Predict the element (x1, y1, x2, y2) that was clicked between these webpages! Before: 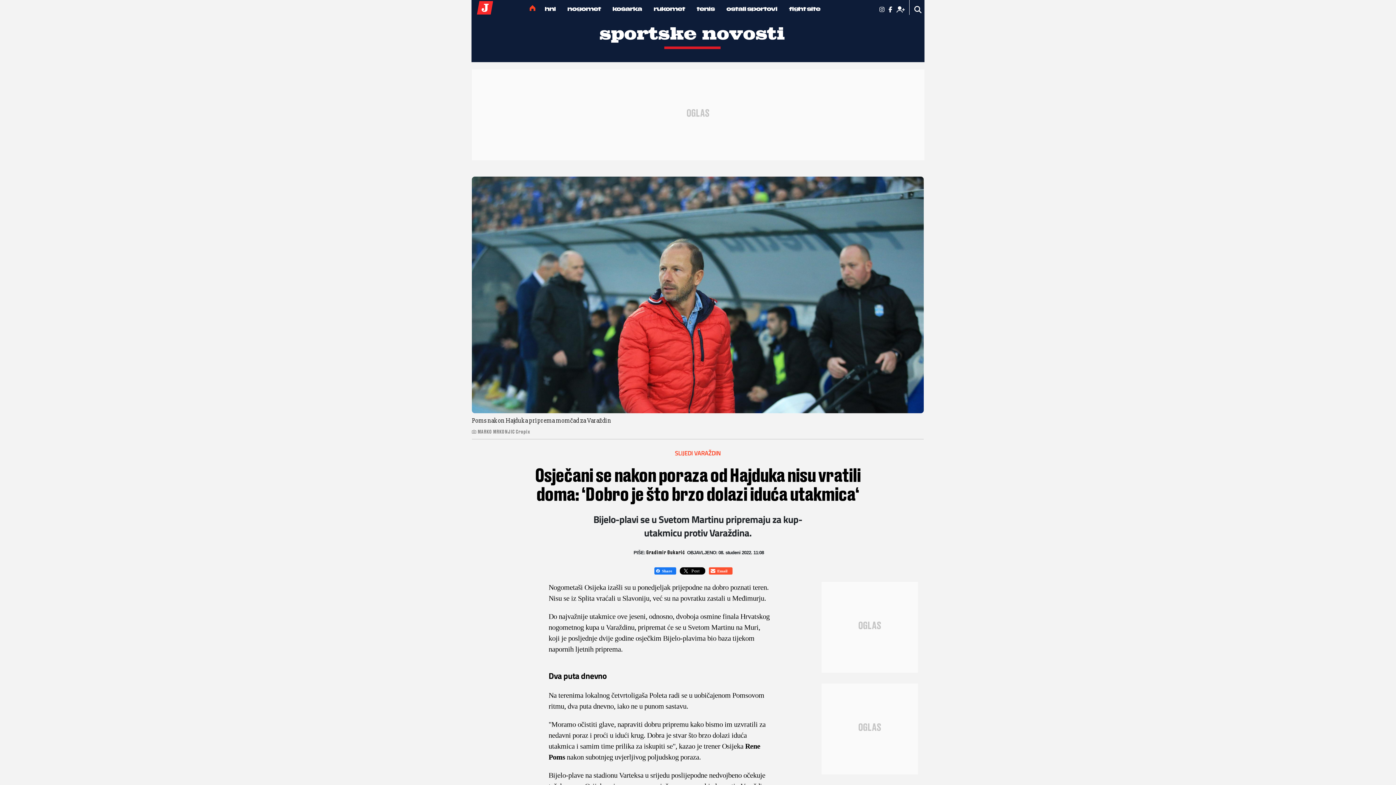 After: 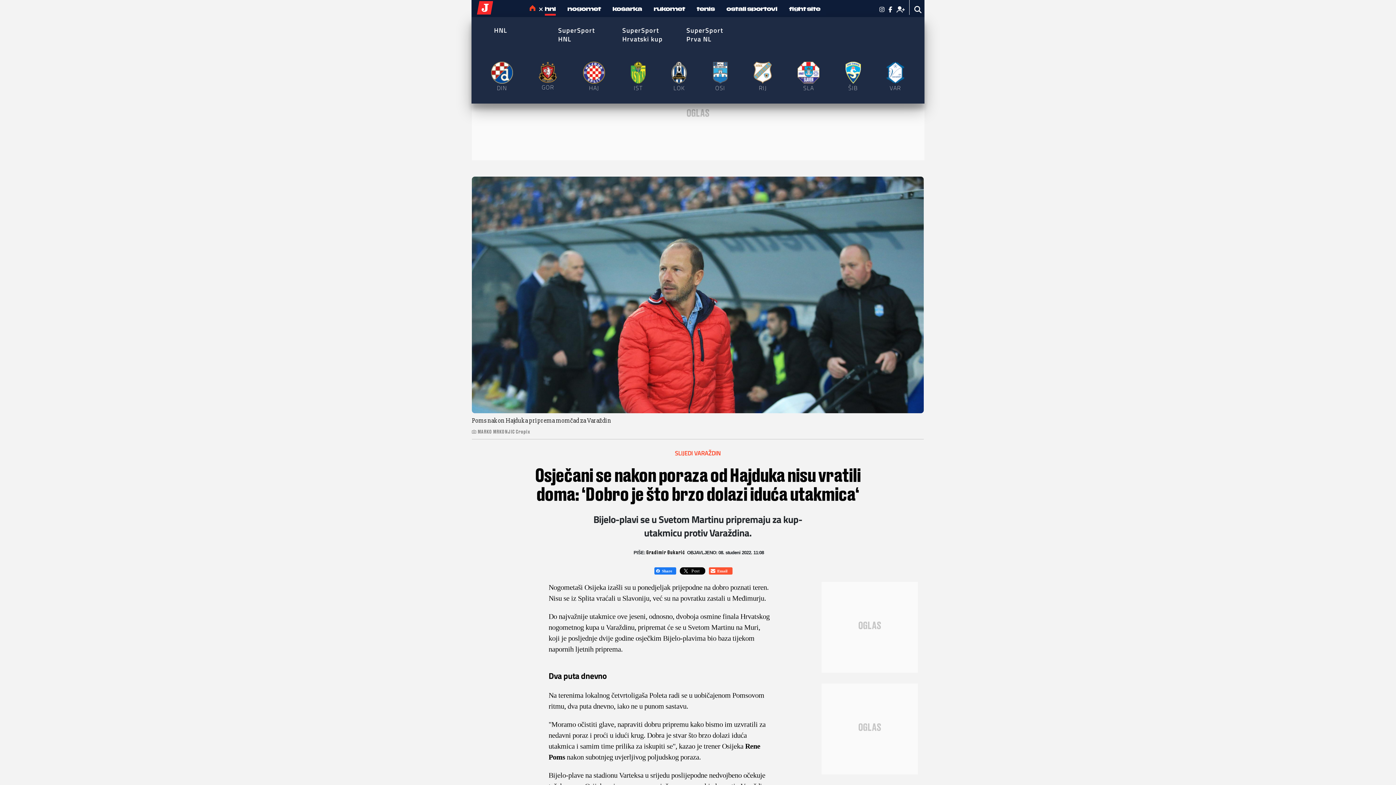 Action: label: hnl bbox: (545, 4, 555, 15)